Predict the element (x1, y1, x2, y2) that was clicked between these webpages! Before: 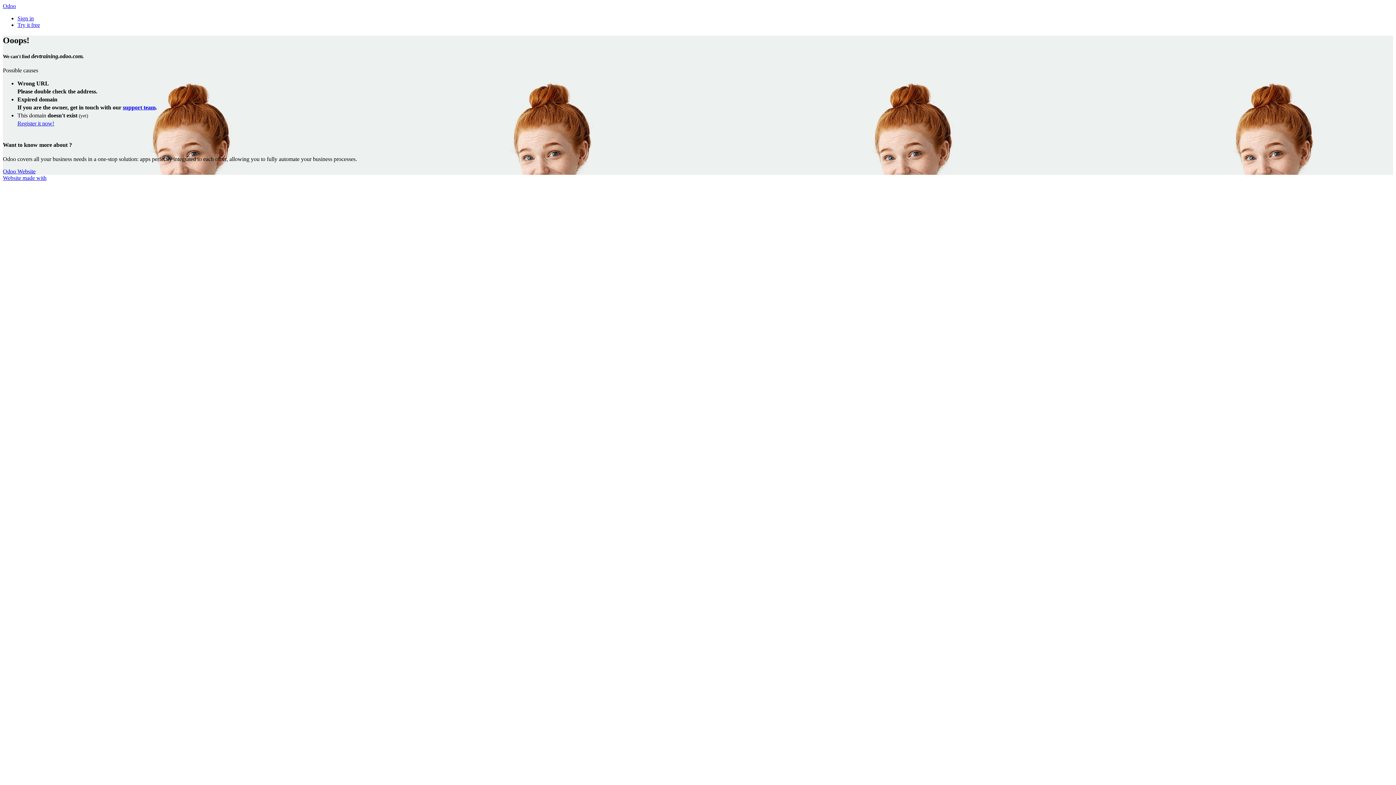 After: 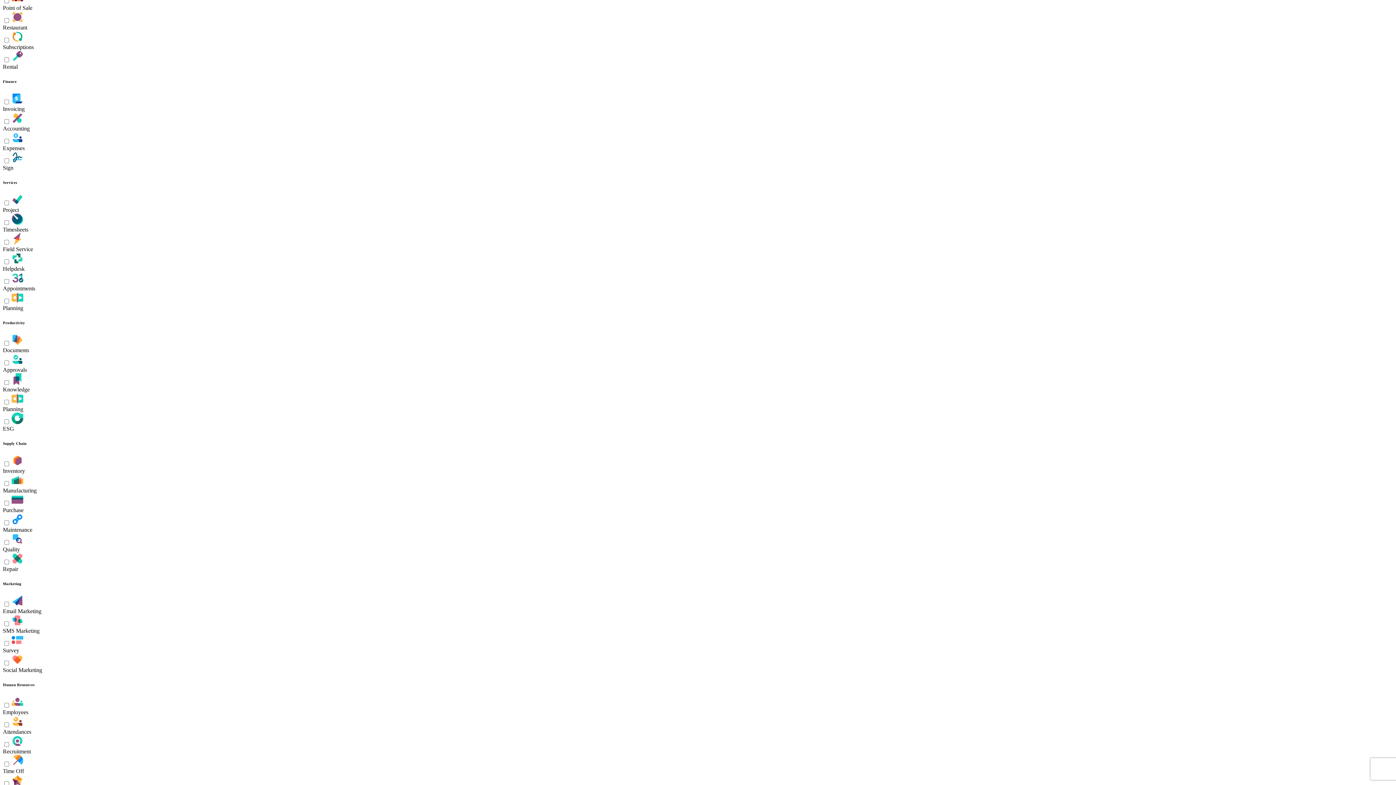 Action: label: Try it free bbox: (17, 21, 40, 28)